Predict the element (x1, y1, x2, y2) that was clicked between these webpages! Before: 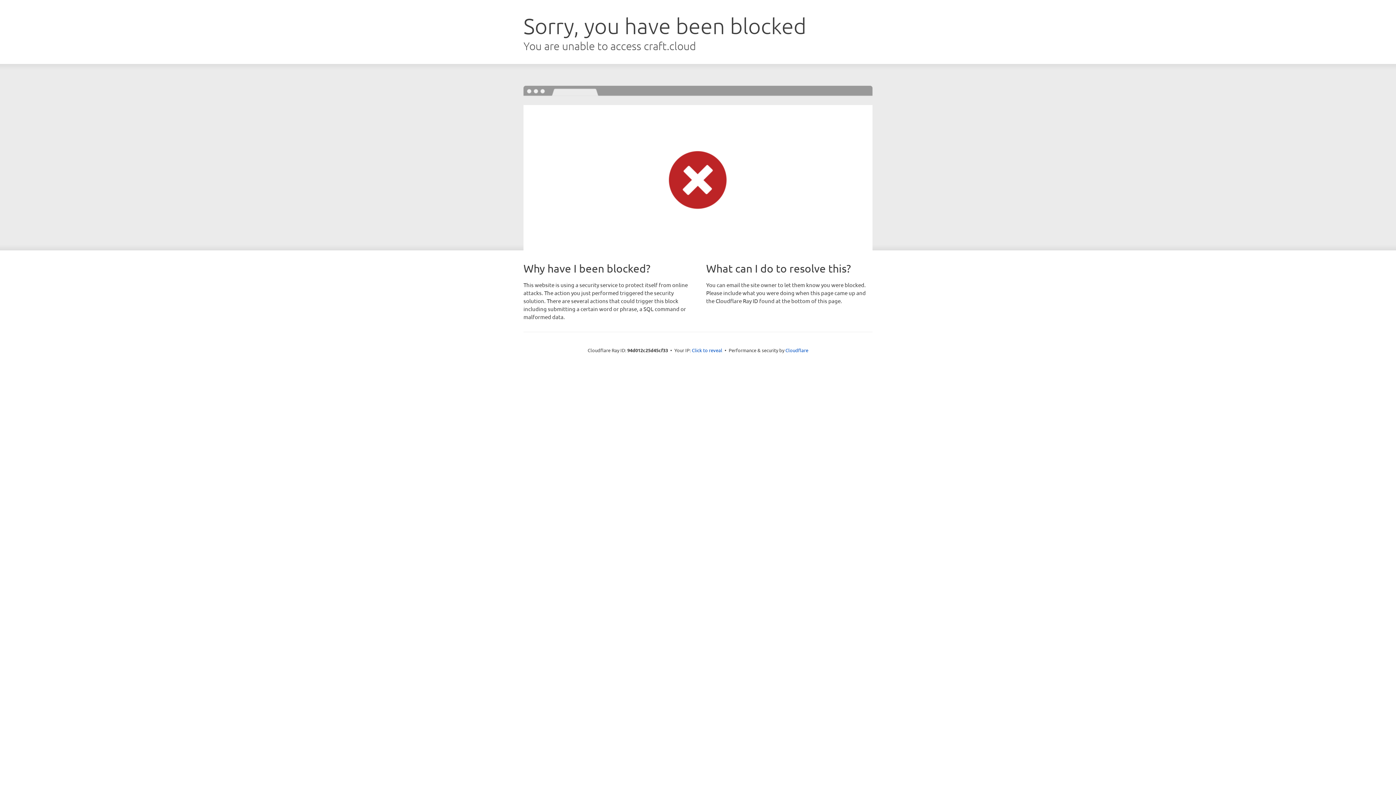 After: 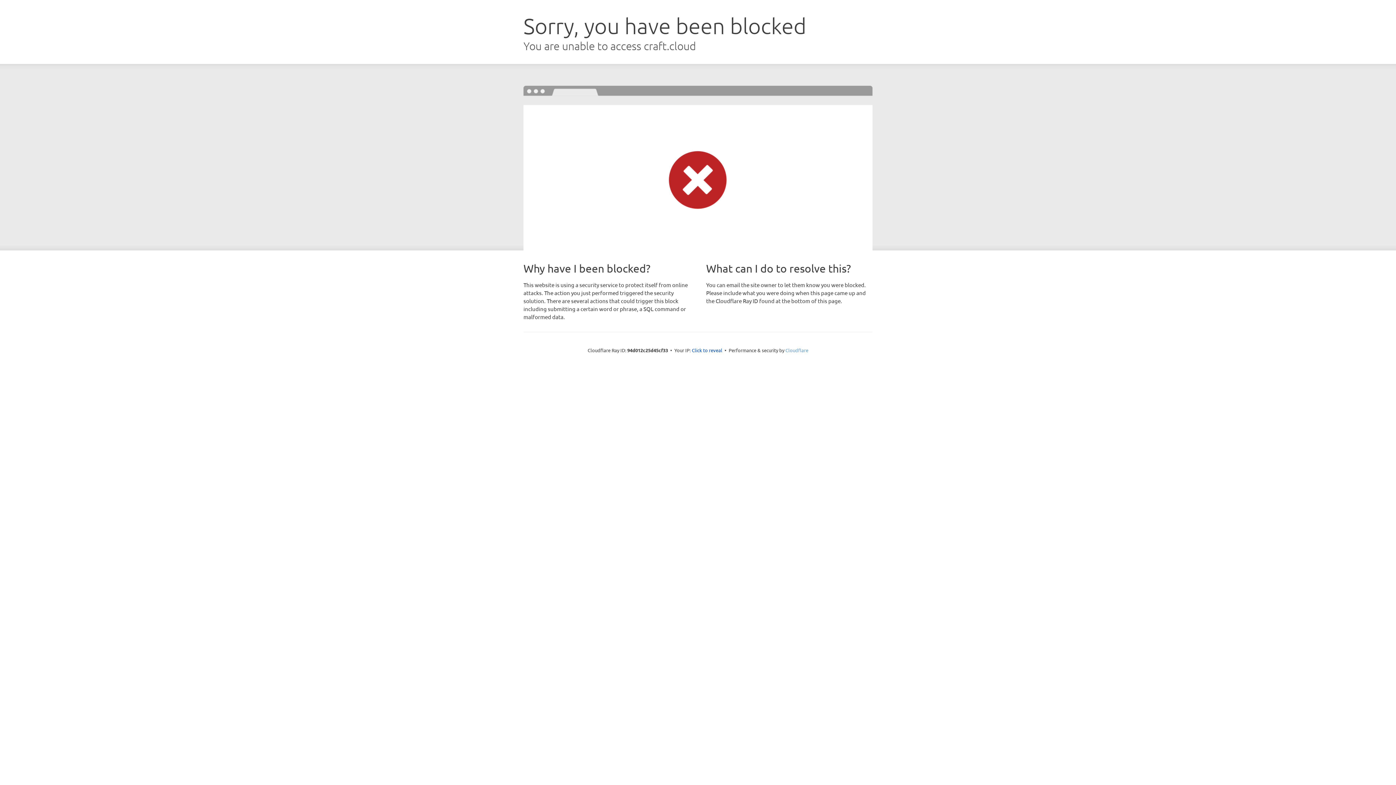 Action: bbox: (785, 347, 808, 353) label: Cloudflare